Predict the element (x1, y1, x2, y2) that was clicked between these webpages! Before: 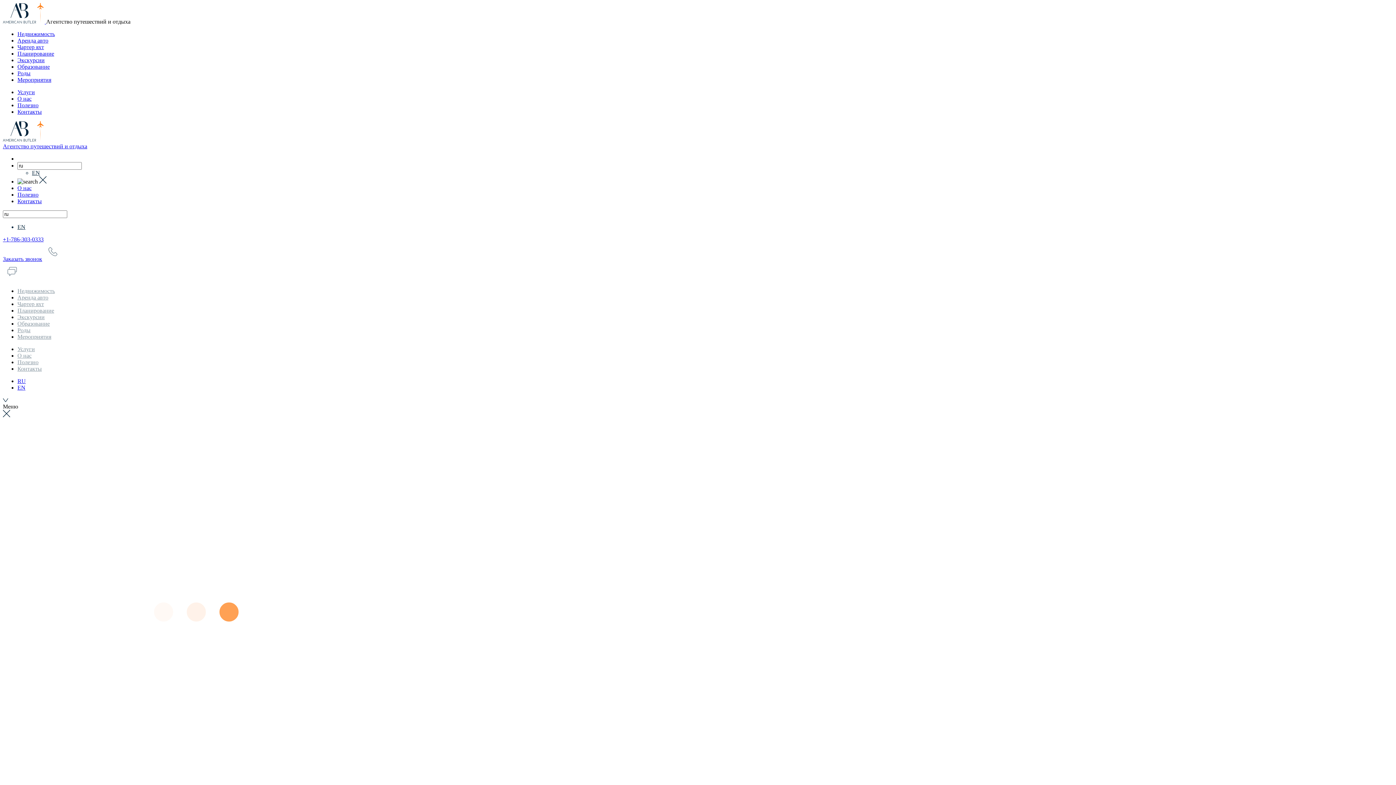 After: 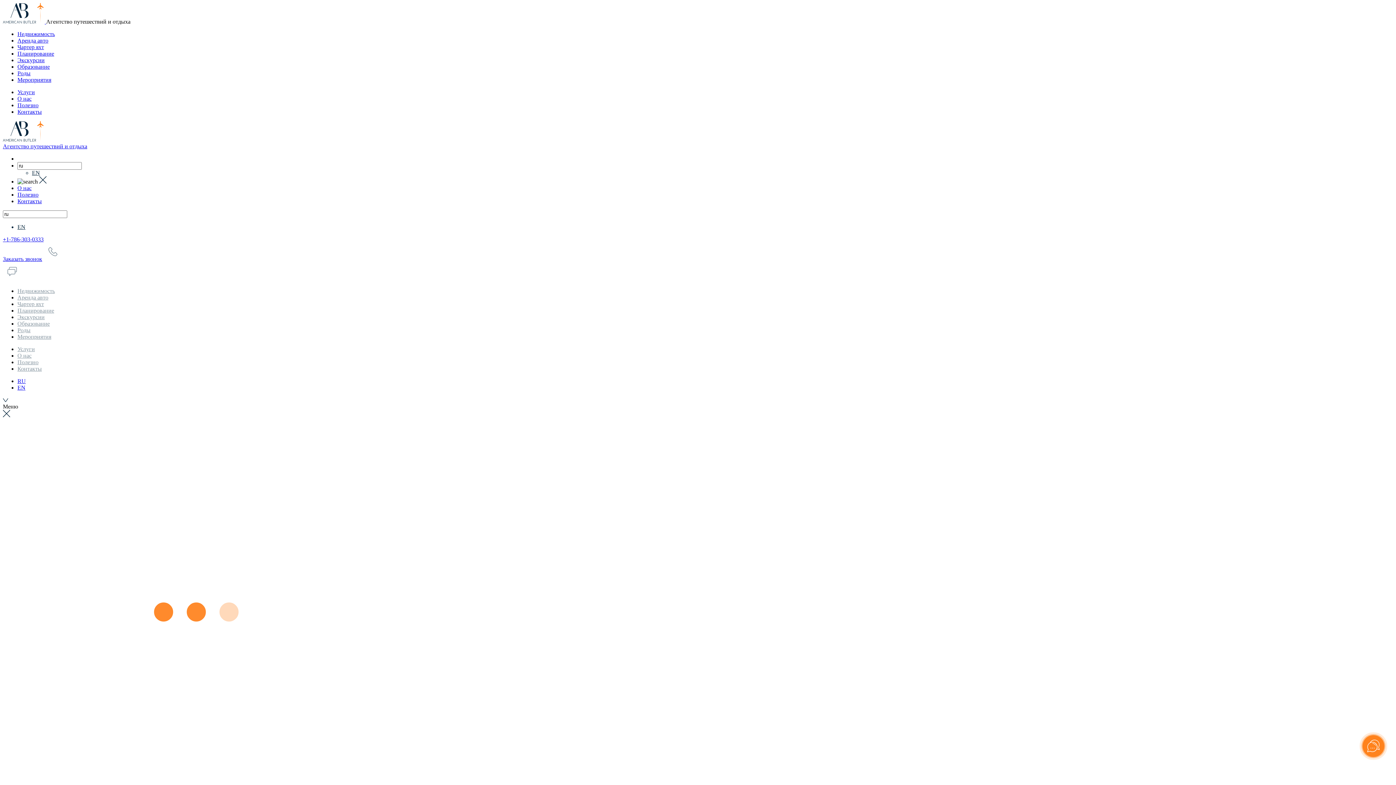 Action: label: Услуги bbox: (17, 346, 34, 352)